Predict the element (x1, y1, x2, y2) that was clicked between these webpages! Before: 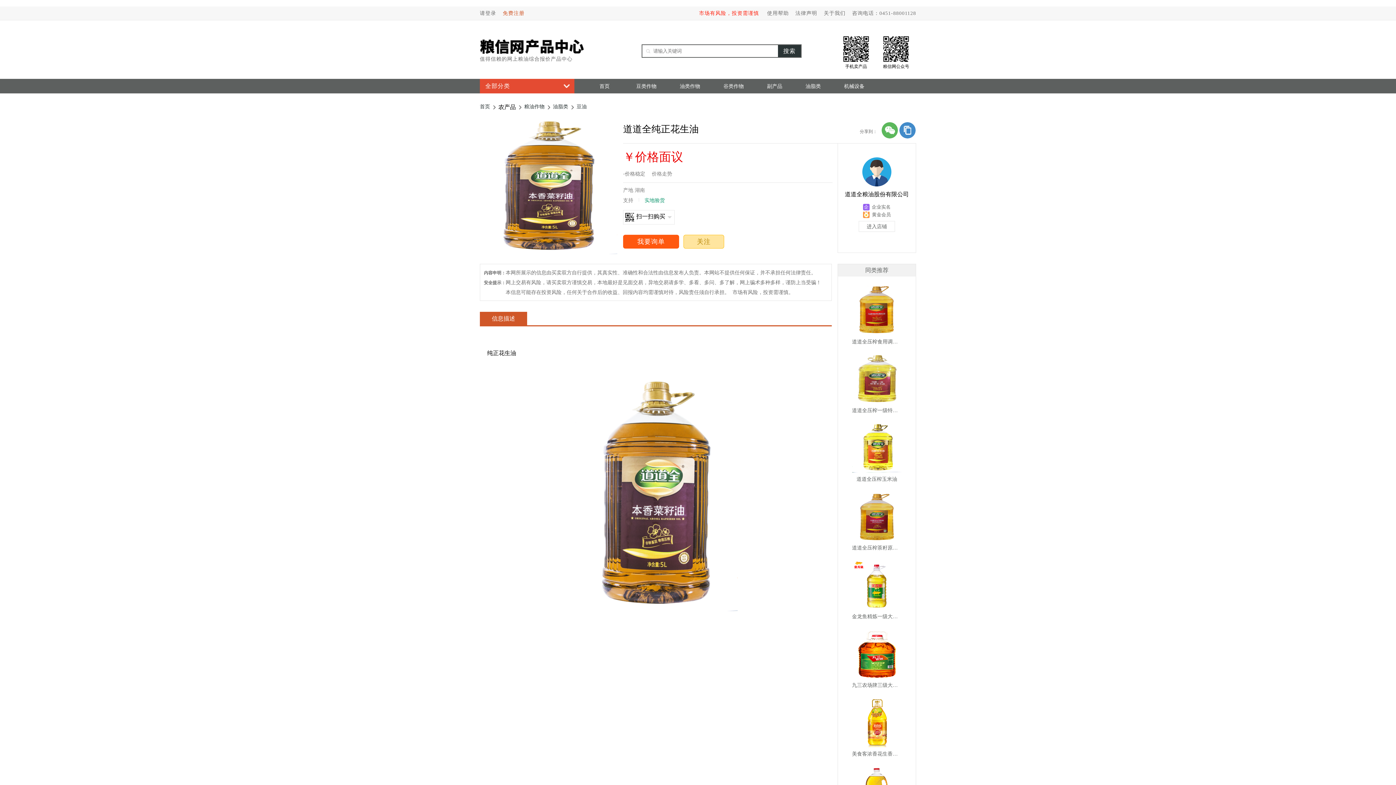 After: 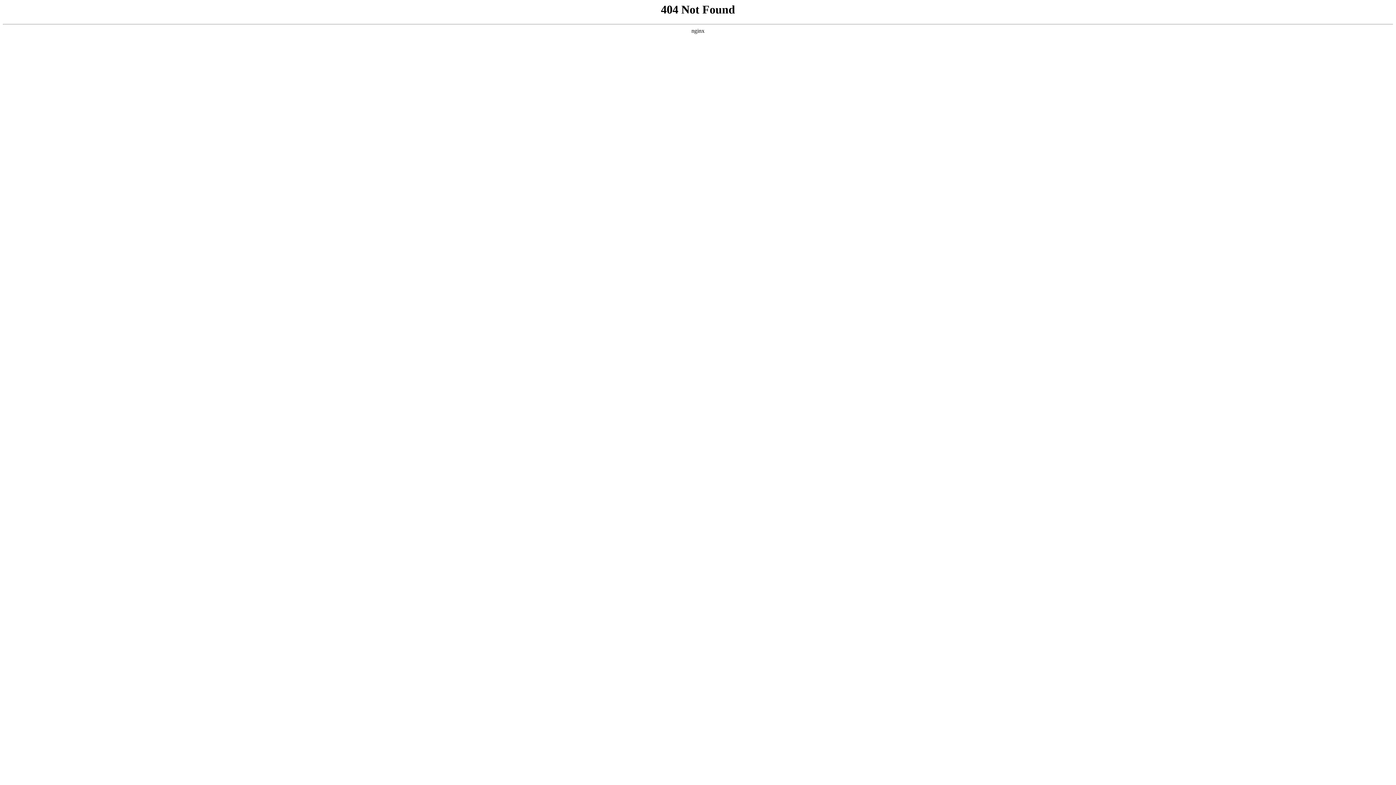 Action: bbox: (824, 10, 845, 16) label: 关于我们